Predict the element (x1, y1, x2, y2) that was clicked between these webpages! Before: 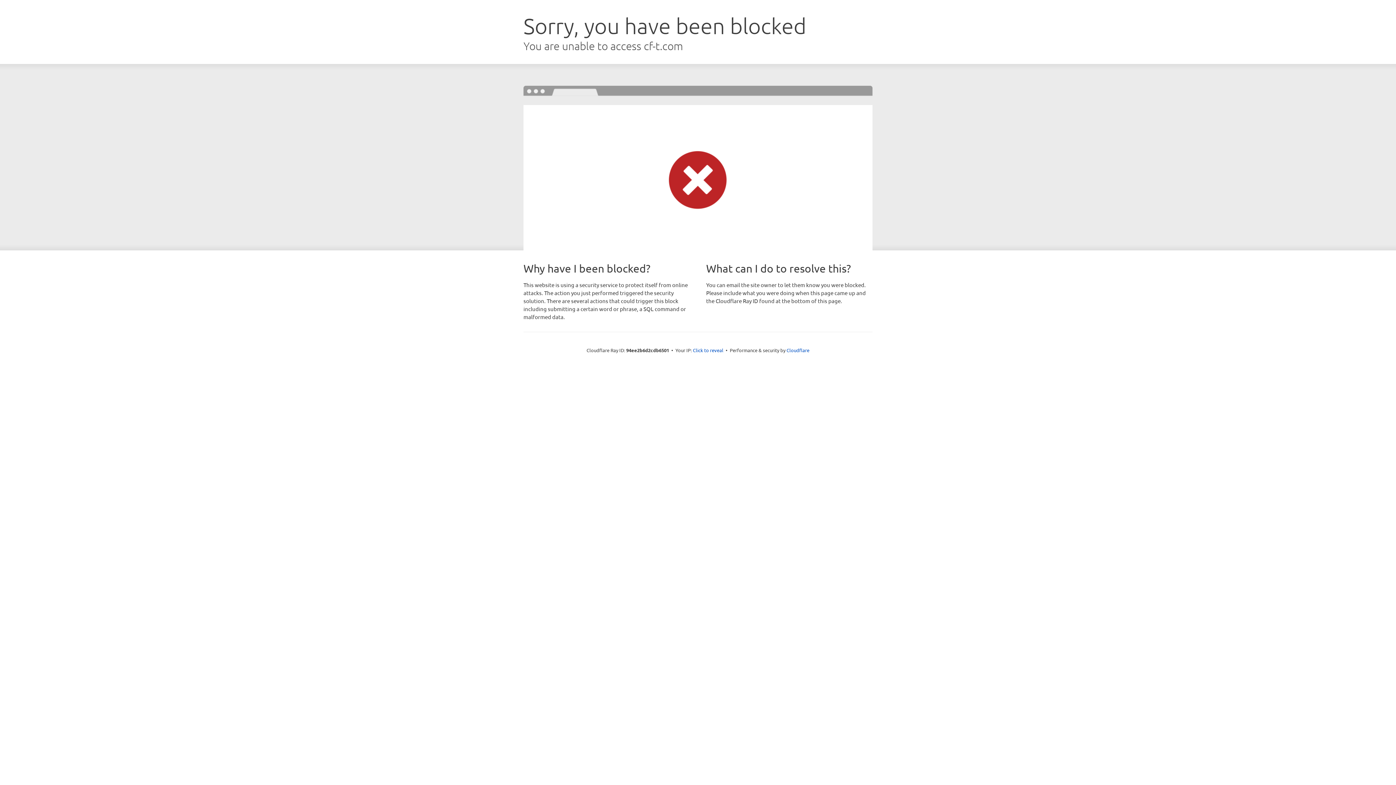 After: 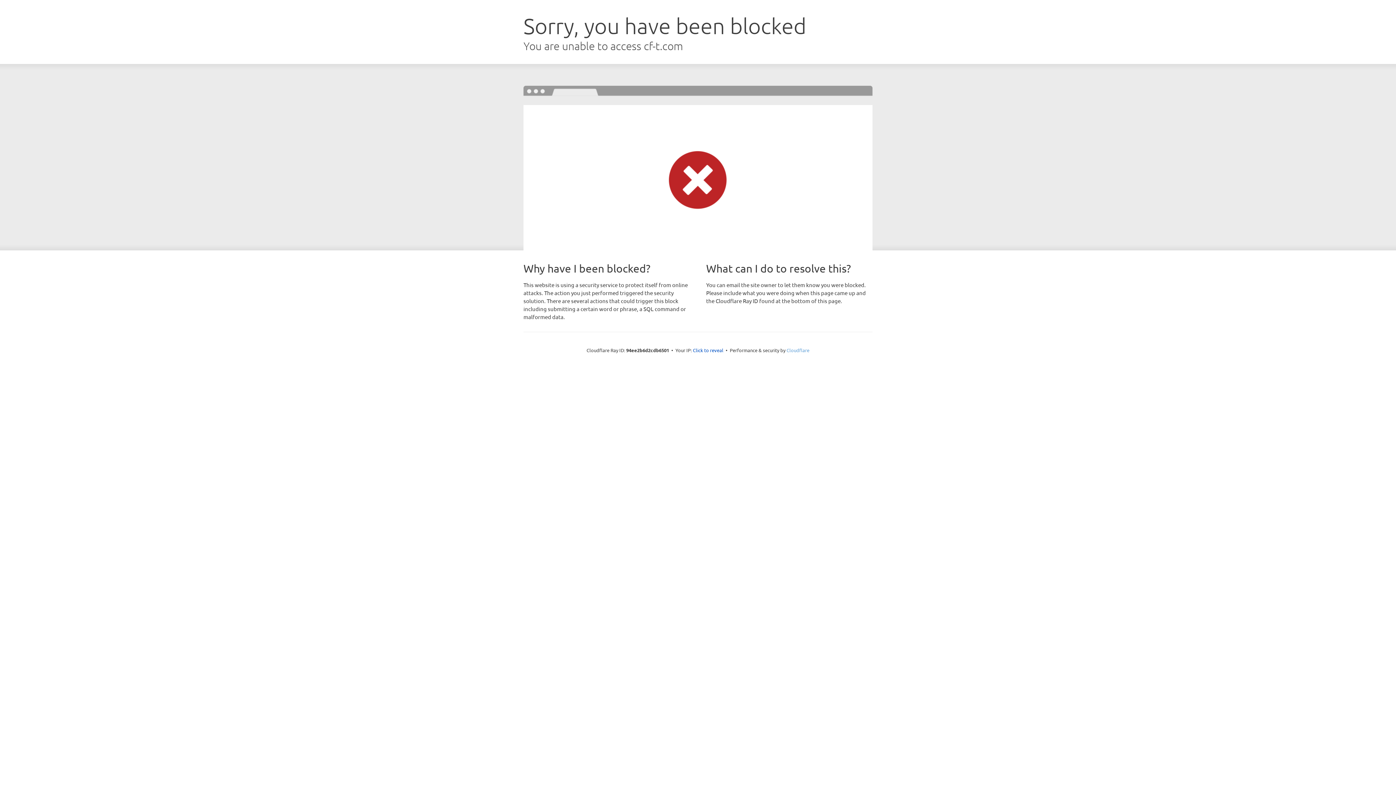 Action: label: Cloudflare bbox: (786, 347, 809, 353)